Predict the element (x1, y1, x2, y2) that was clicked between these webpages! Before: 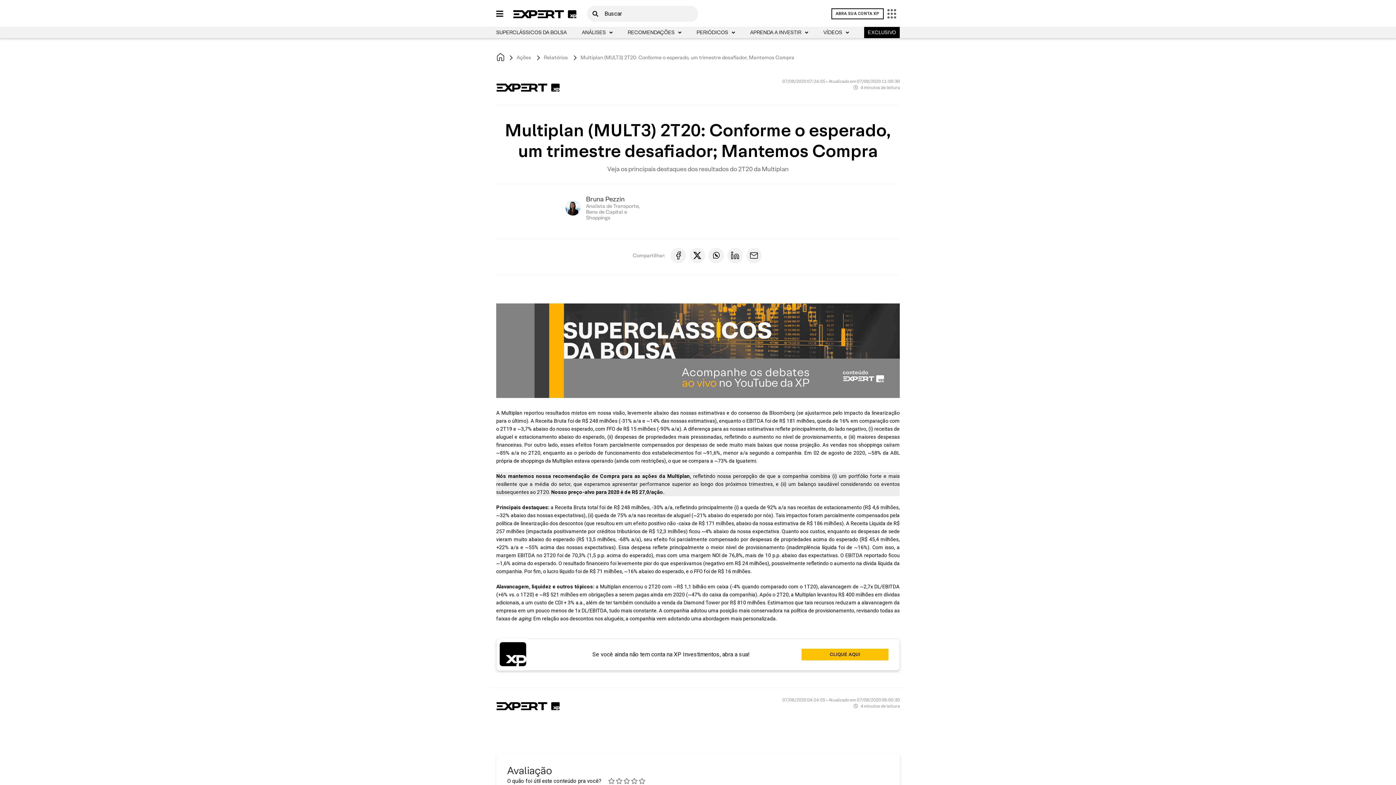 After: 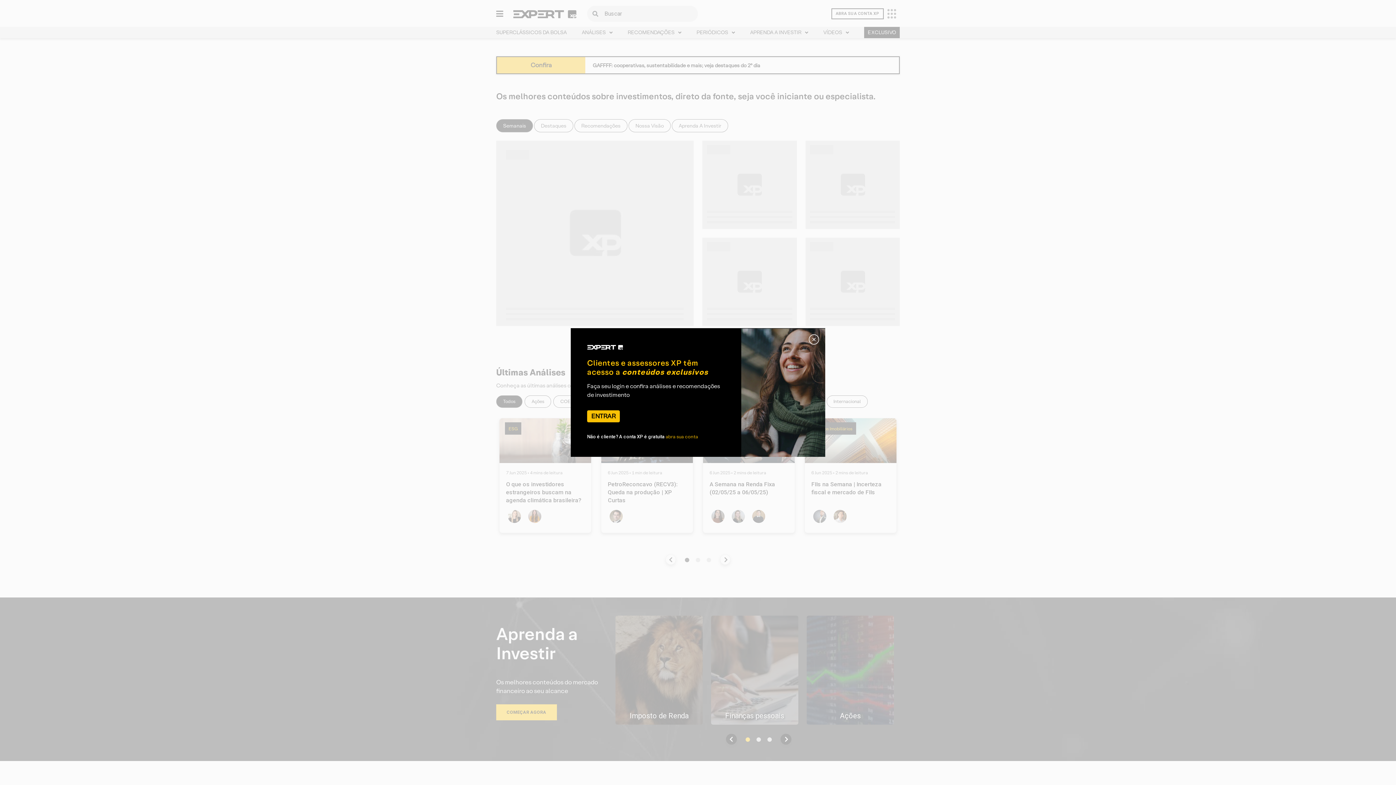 Action: label: PERIÓDICOS bbox: (696, 26, 735, 38)